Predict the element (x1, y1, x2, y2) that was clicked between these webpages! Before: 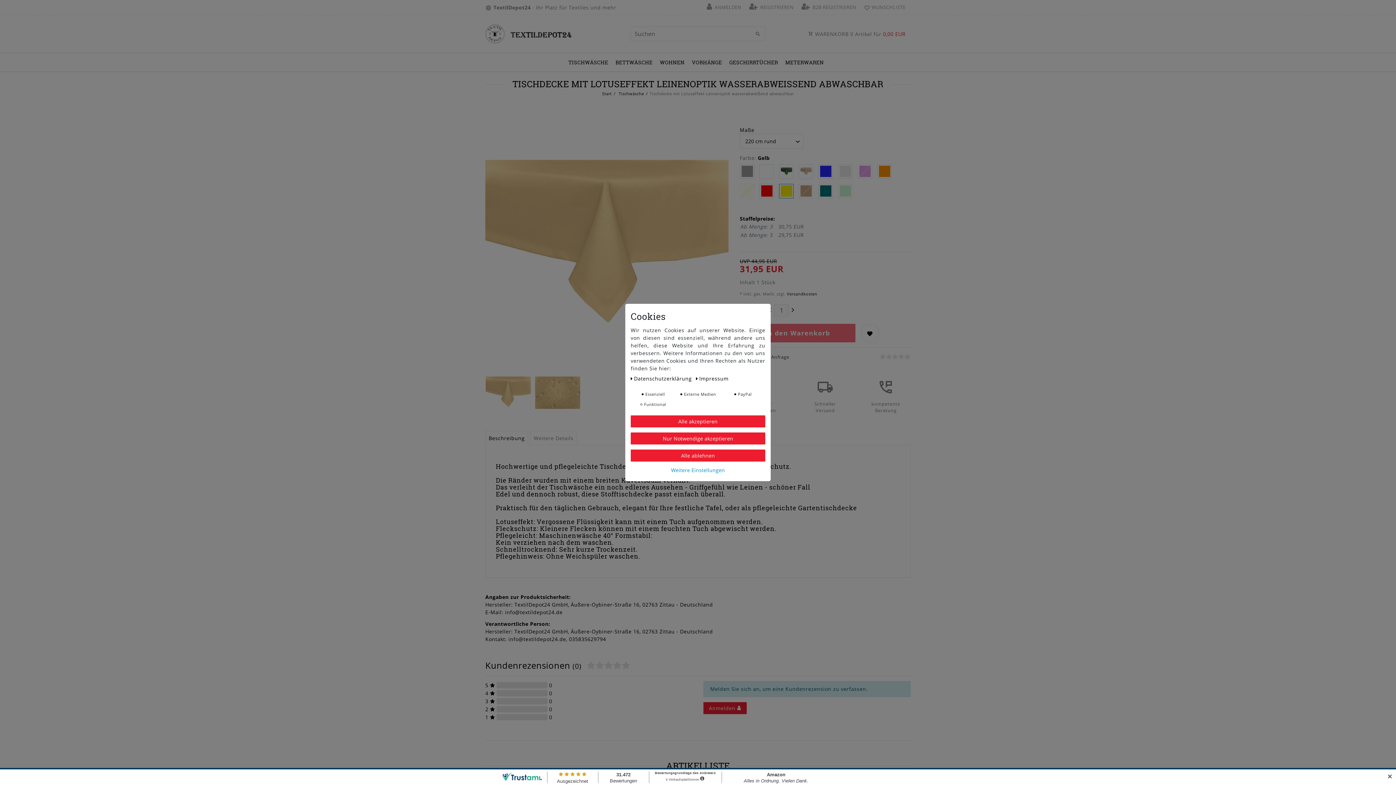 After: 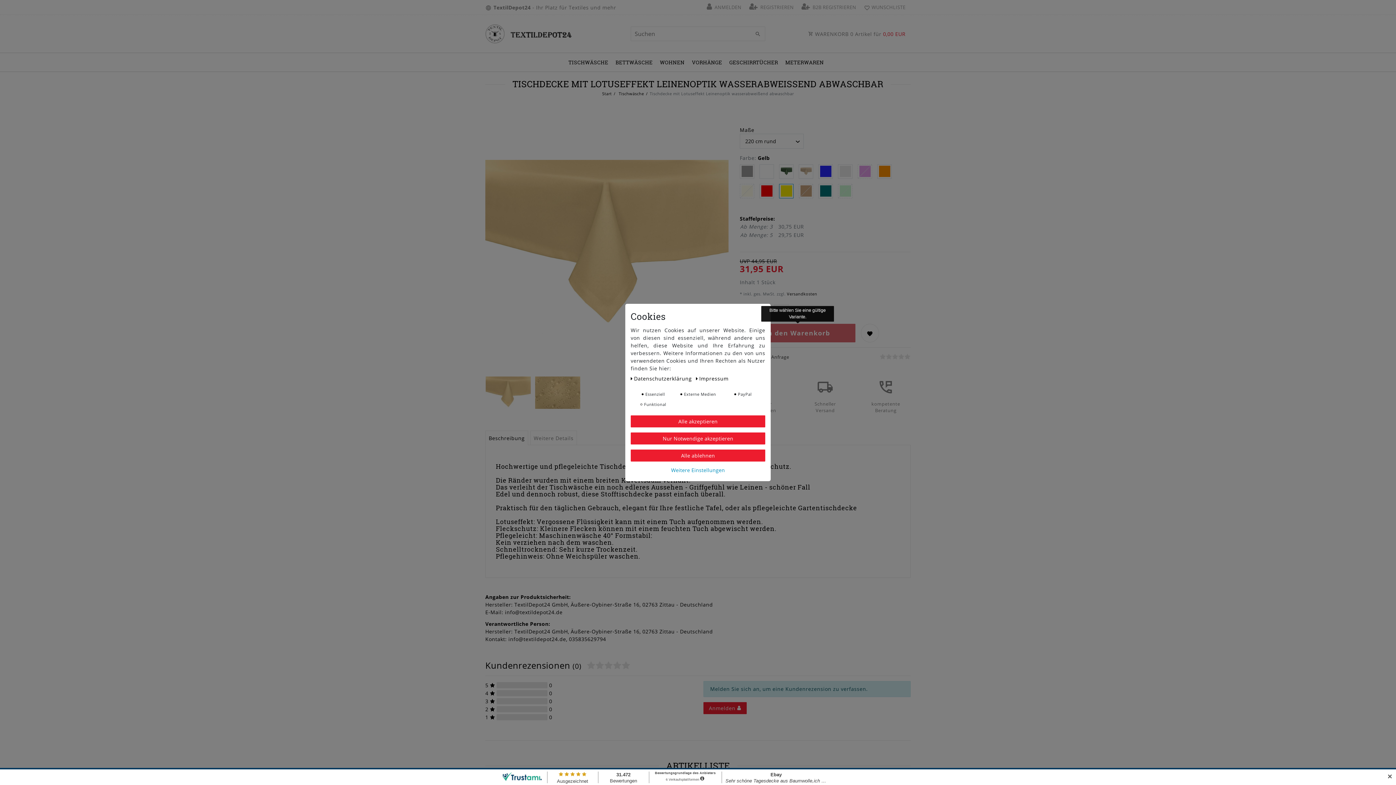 Action: label: In den Warenkorb bbox: (740, 323, 855, 342)